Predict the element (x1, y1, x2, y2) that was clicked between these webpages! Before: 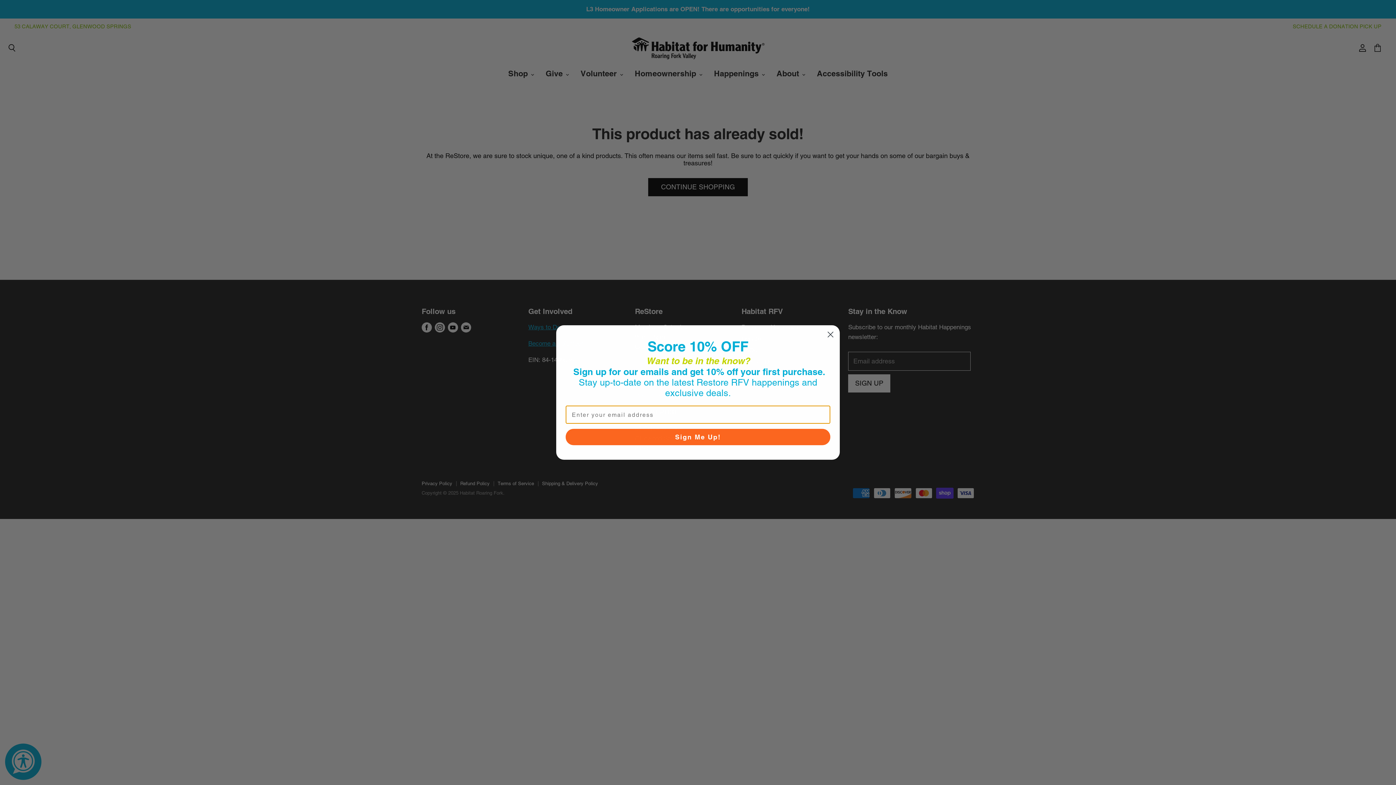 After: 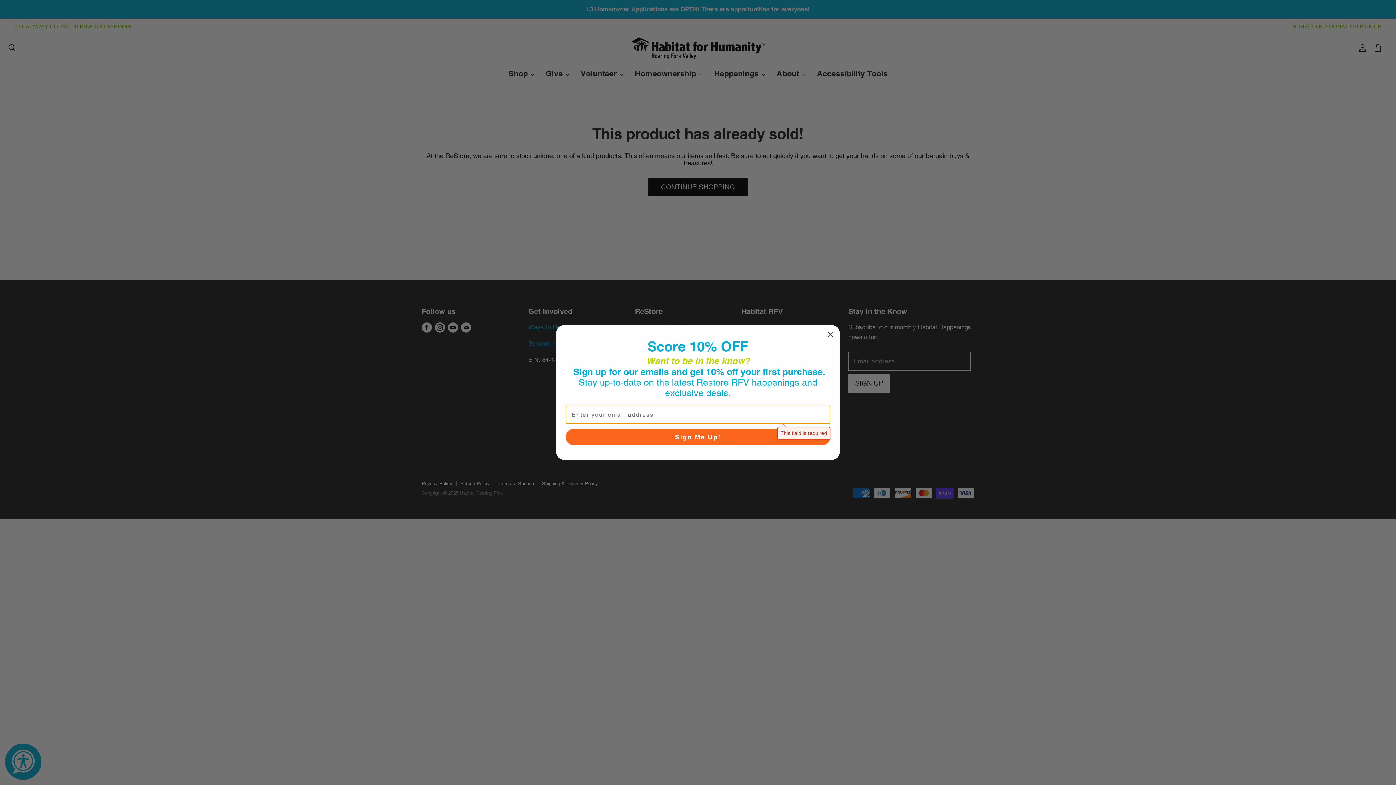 Action: bbox: (565, 429, 830, 445) label: Sign Me Up!